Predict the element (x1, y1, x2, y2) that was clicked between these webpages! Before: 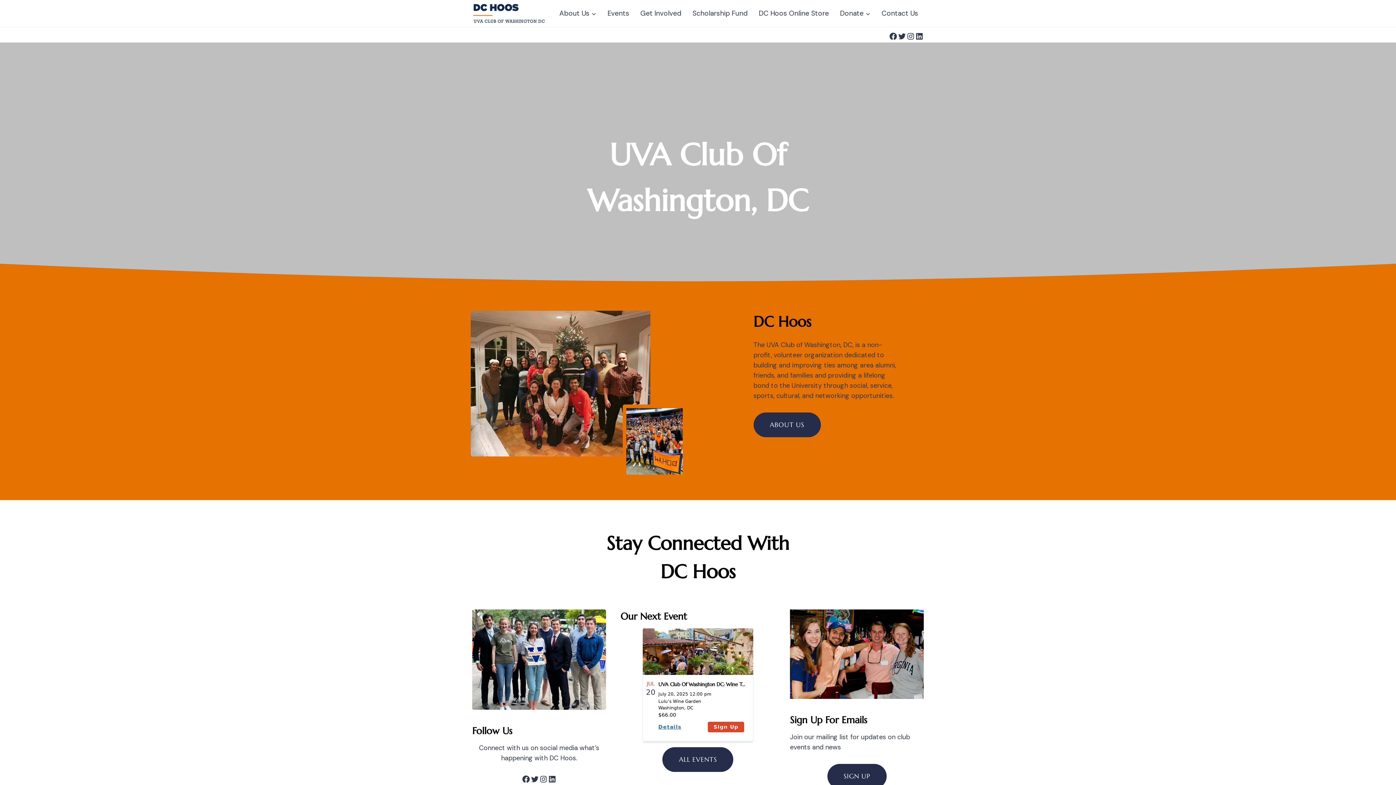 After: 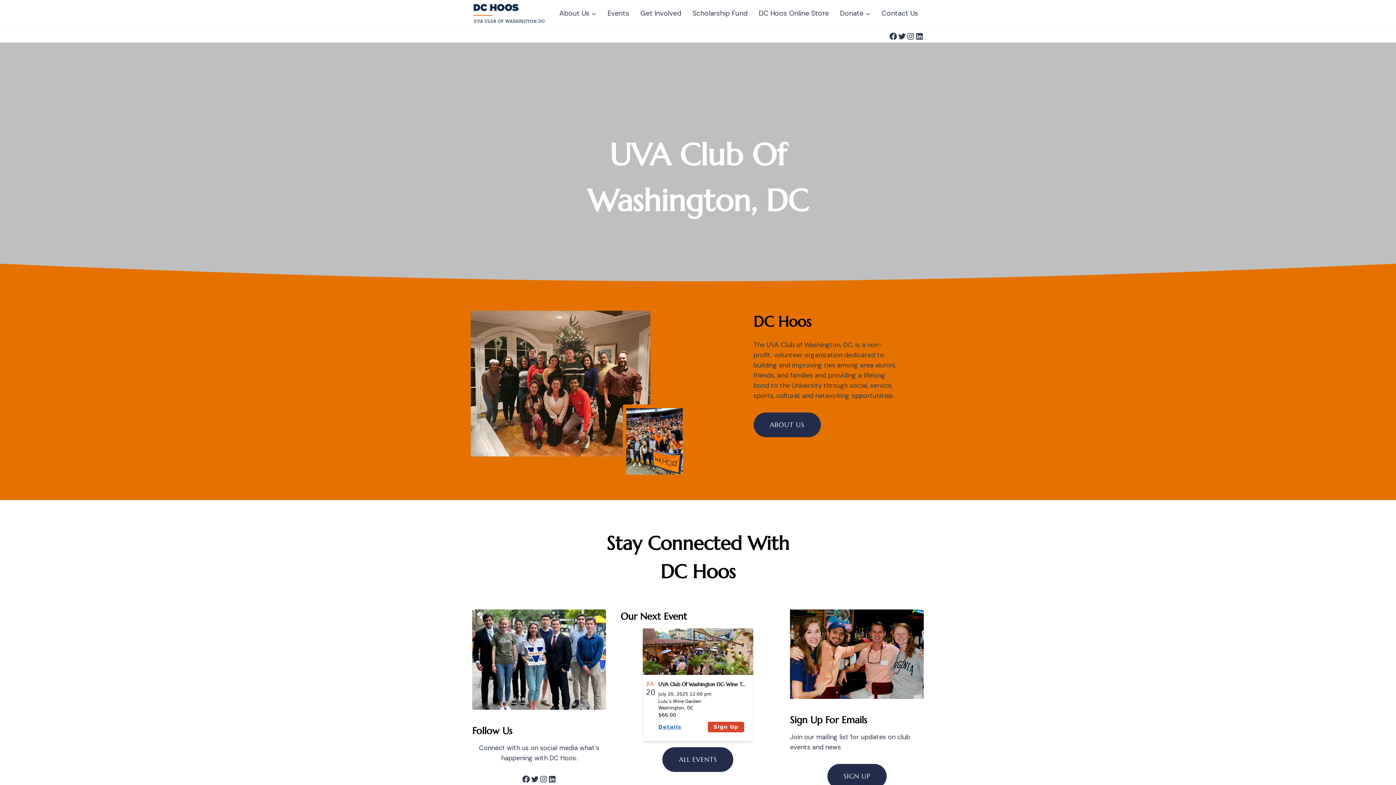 Action: label: DC Hoos bbox: (472, 2, 547, 24)